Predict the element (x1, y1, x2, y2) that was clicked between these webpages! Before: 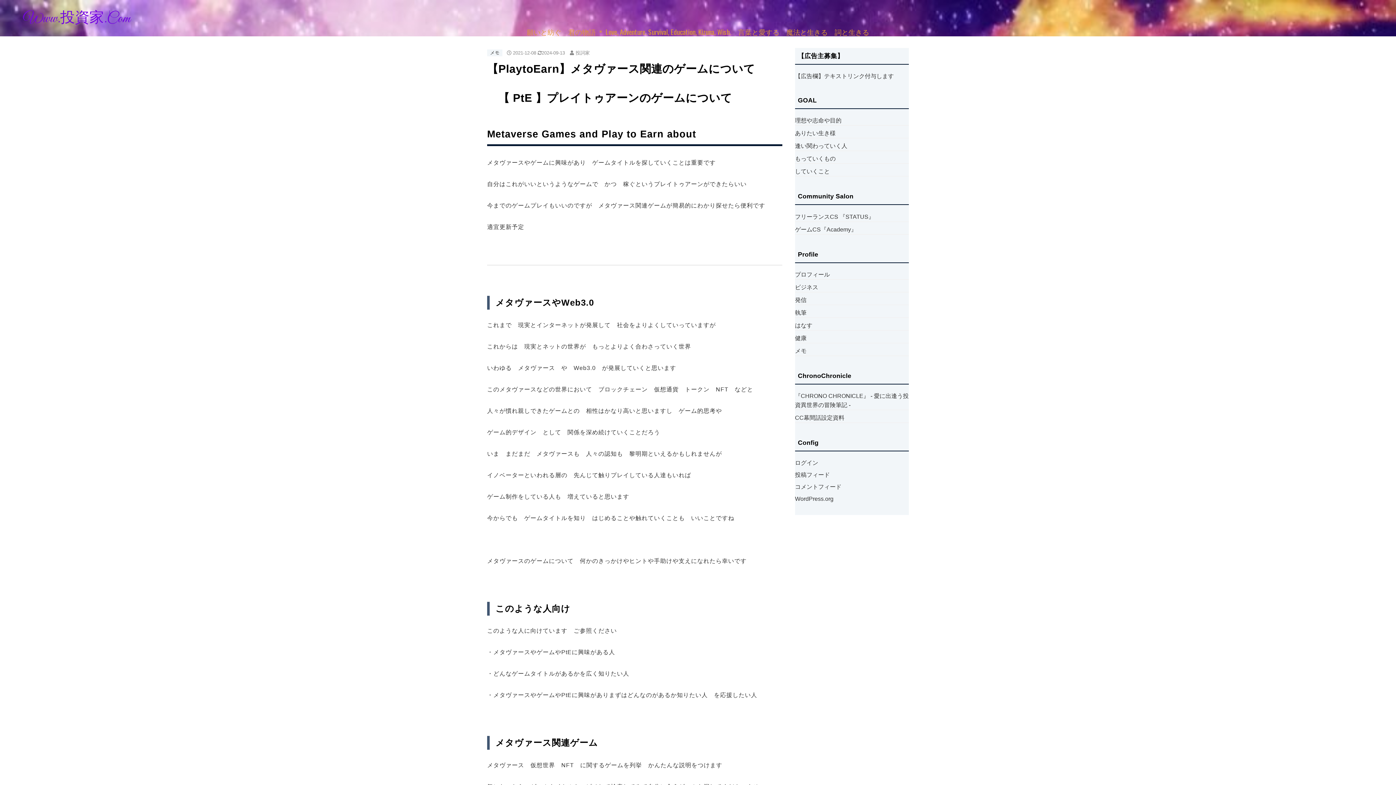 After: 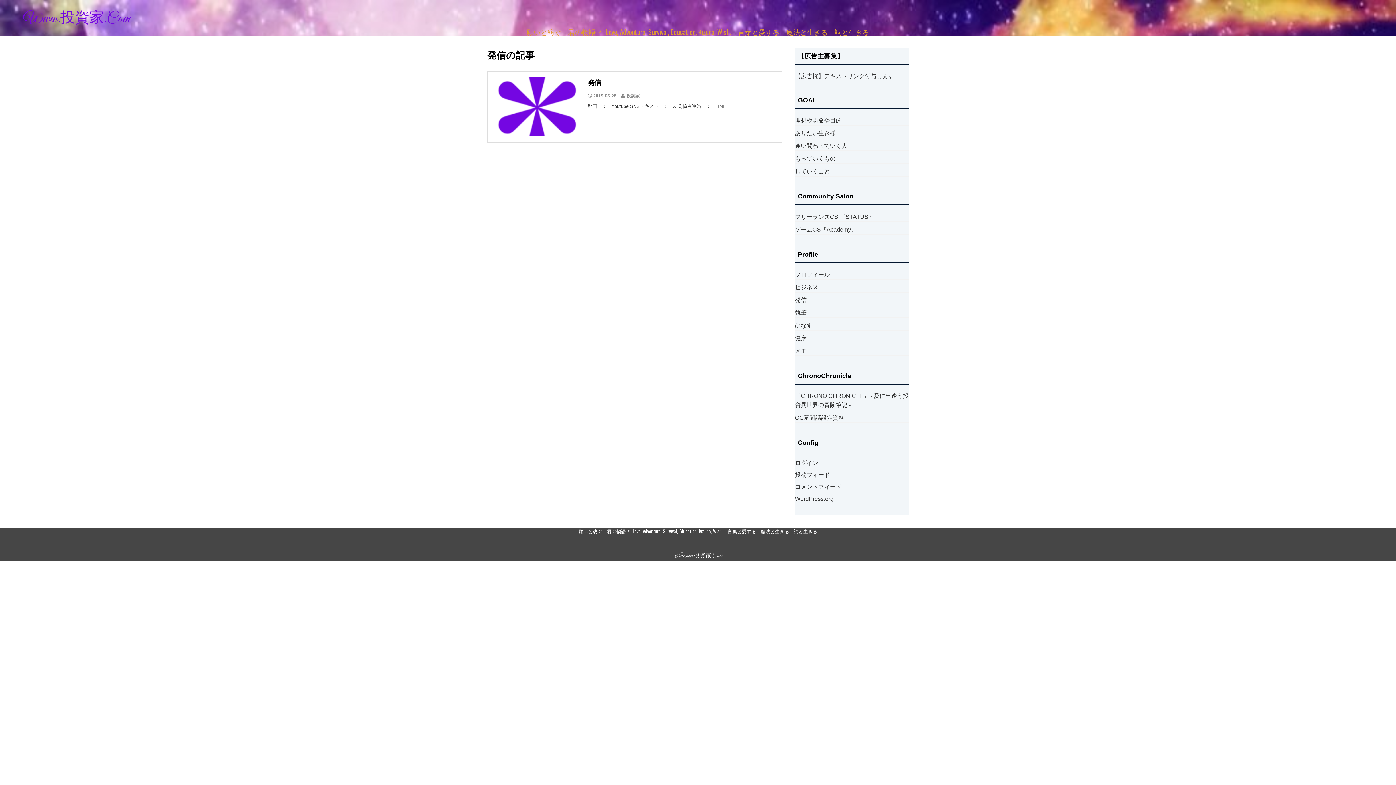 Action: bbox: (795, 297, 806, 303) label: 発信